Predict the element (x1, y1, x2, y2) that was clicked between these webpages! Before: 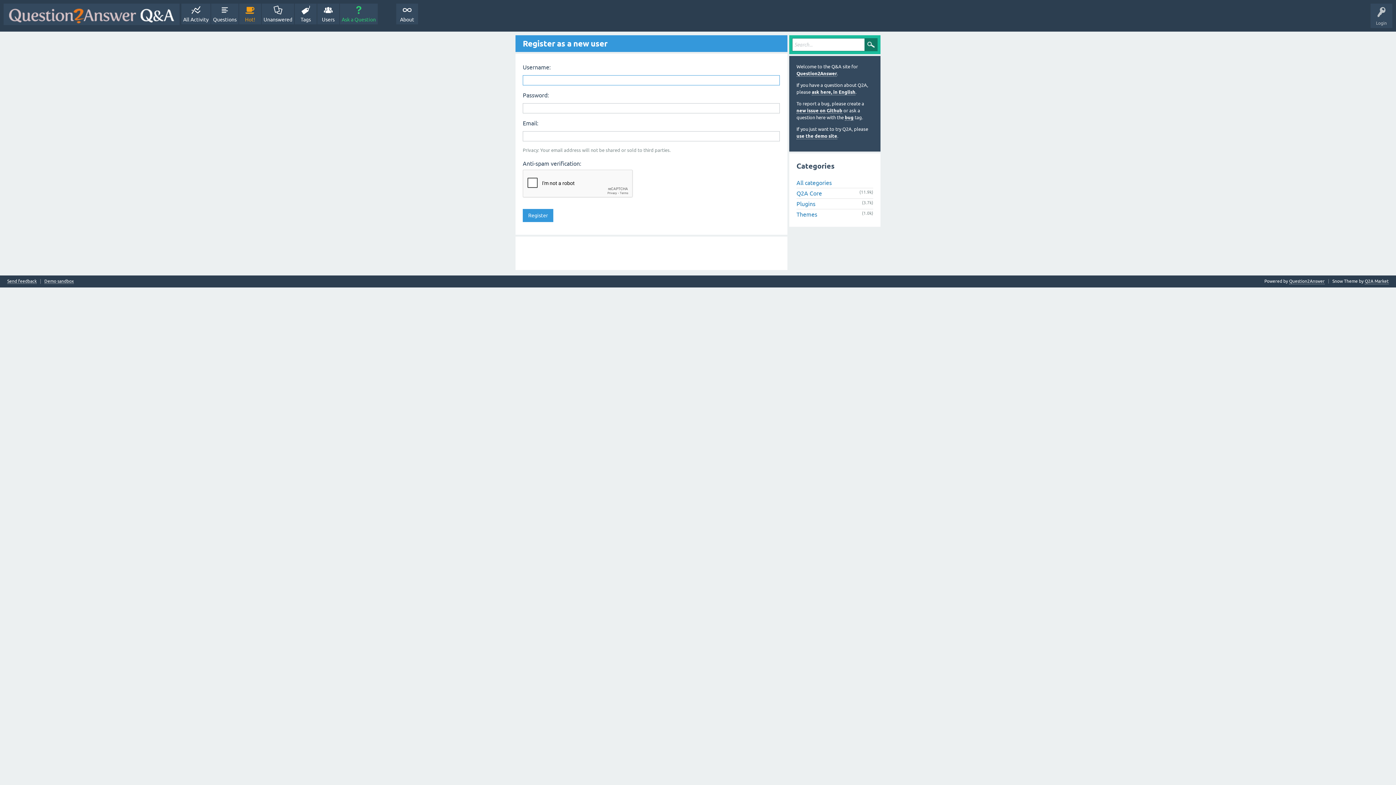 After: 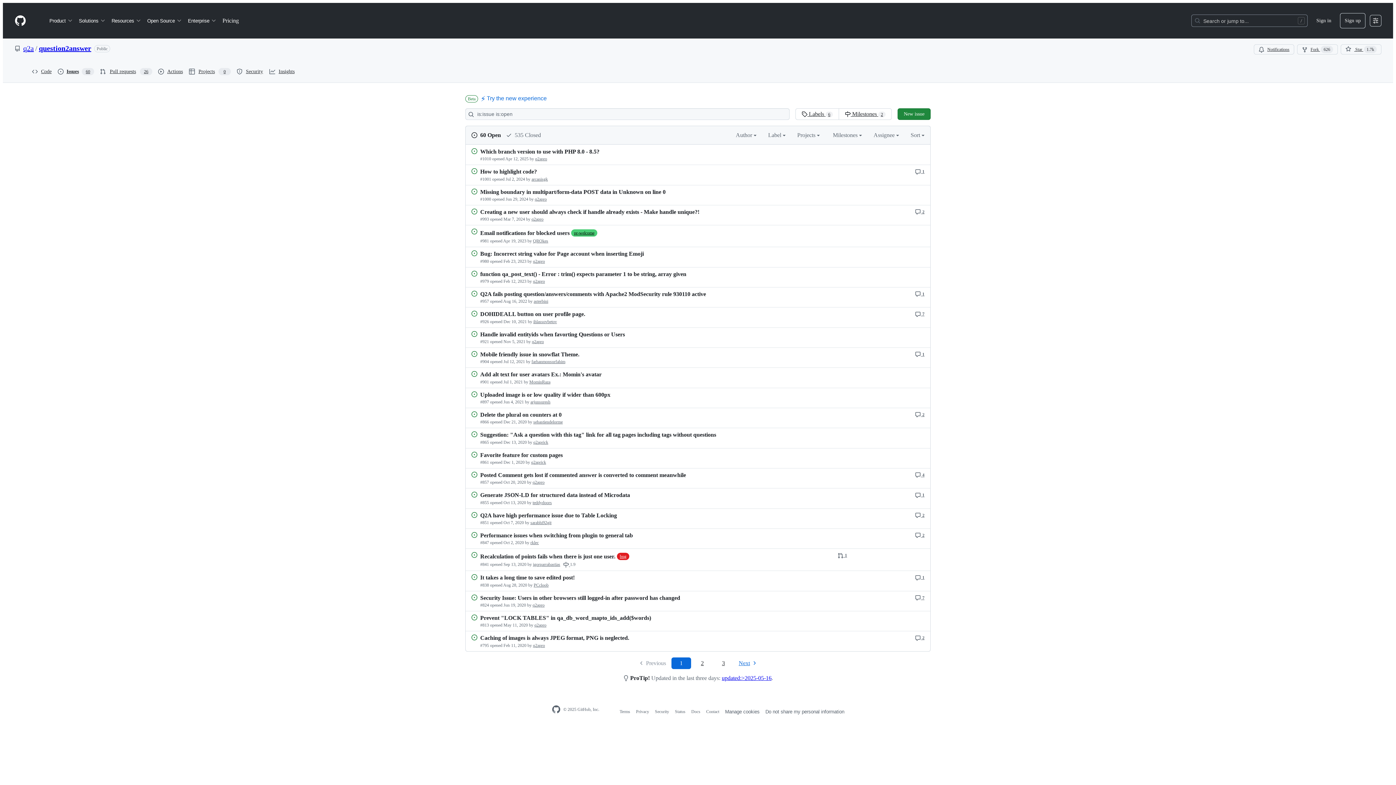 Action: label: new issue on Github bbox: (796, 108, 842, 113)